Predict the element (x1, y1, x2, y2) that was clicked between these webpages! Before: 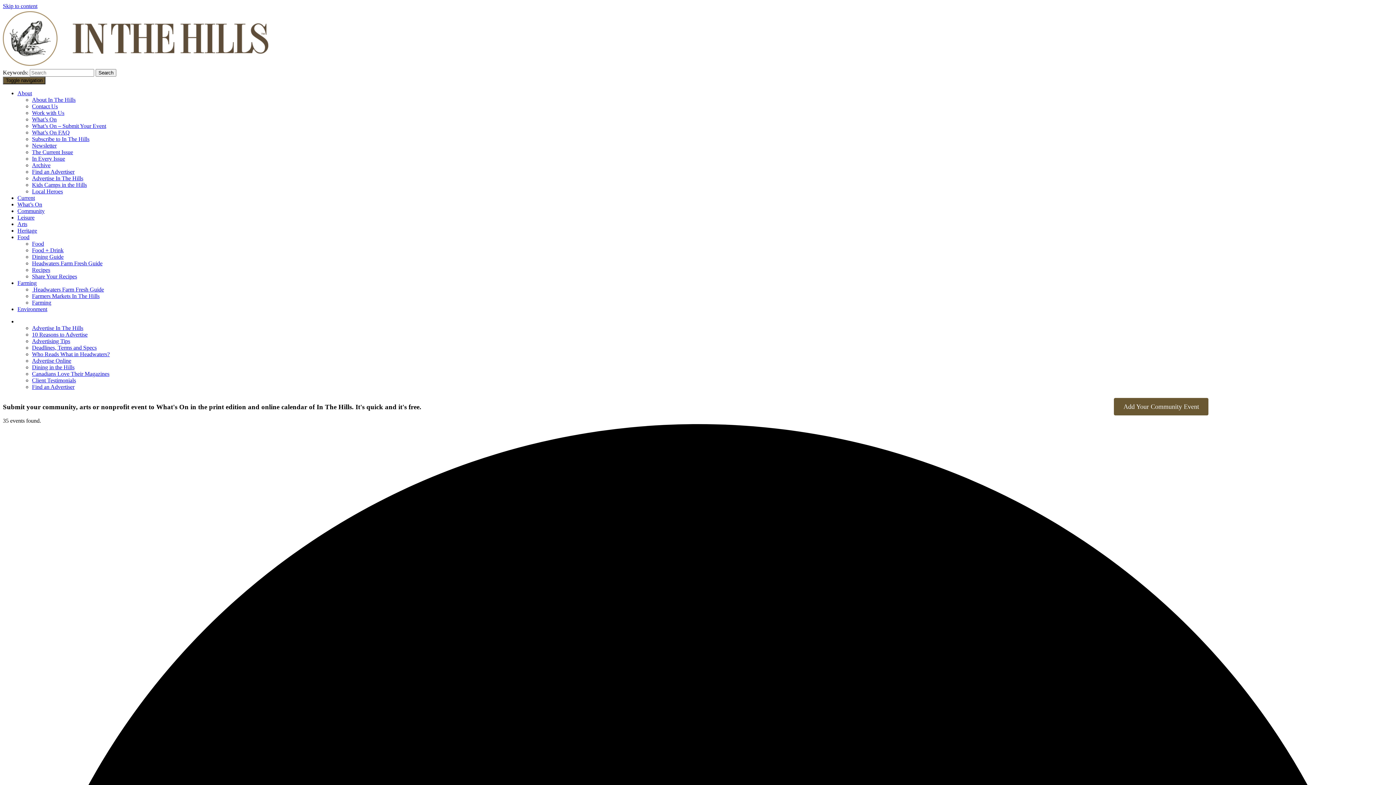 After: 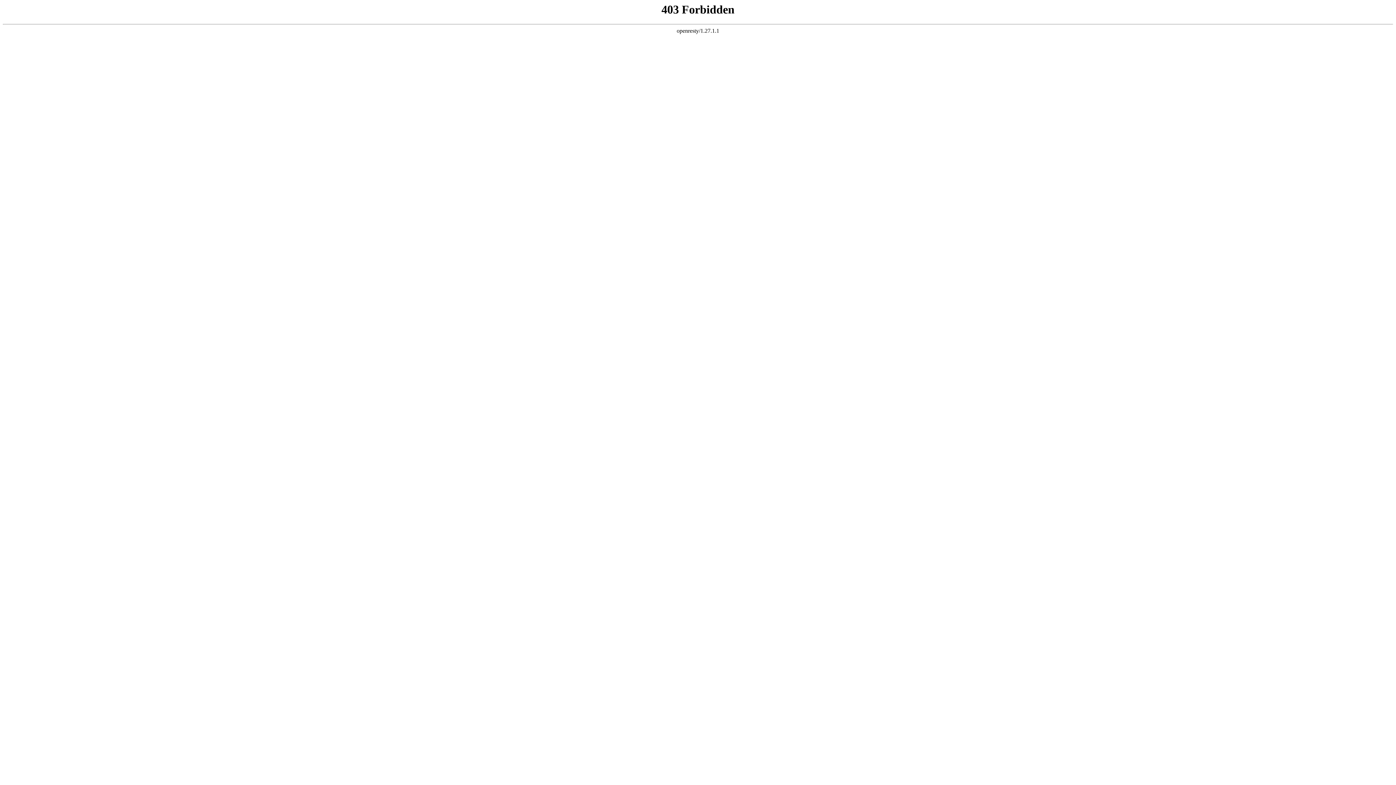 Action: label:  Headwaters Farm Fresh Guide bbox: (32, 286, 104, 292)